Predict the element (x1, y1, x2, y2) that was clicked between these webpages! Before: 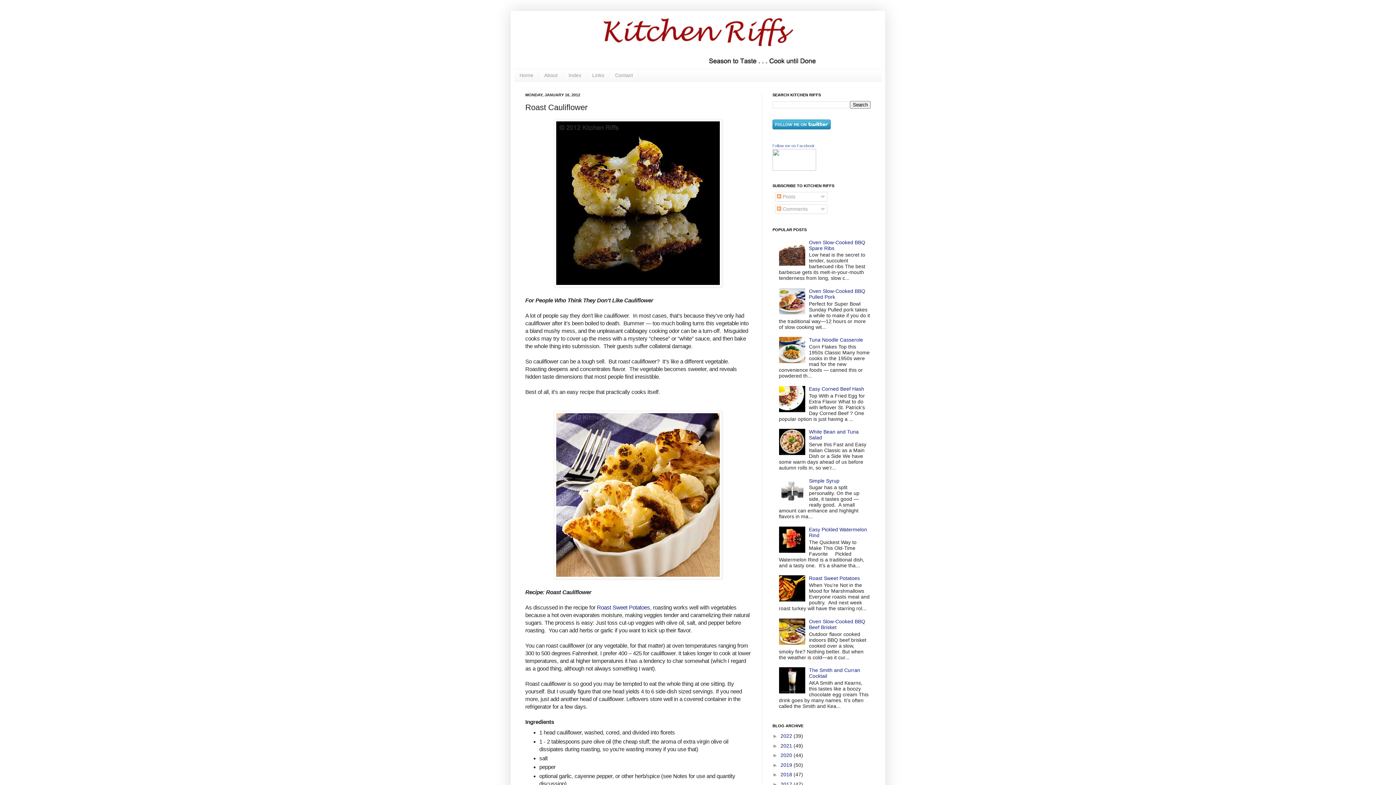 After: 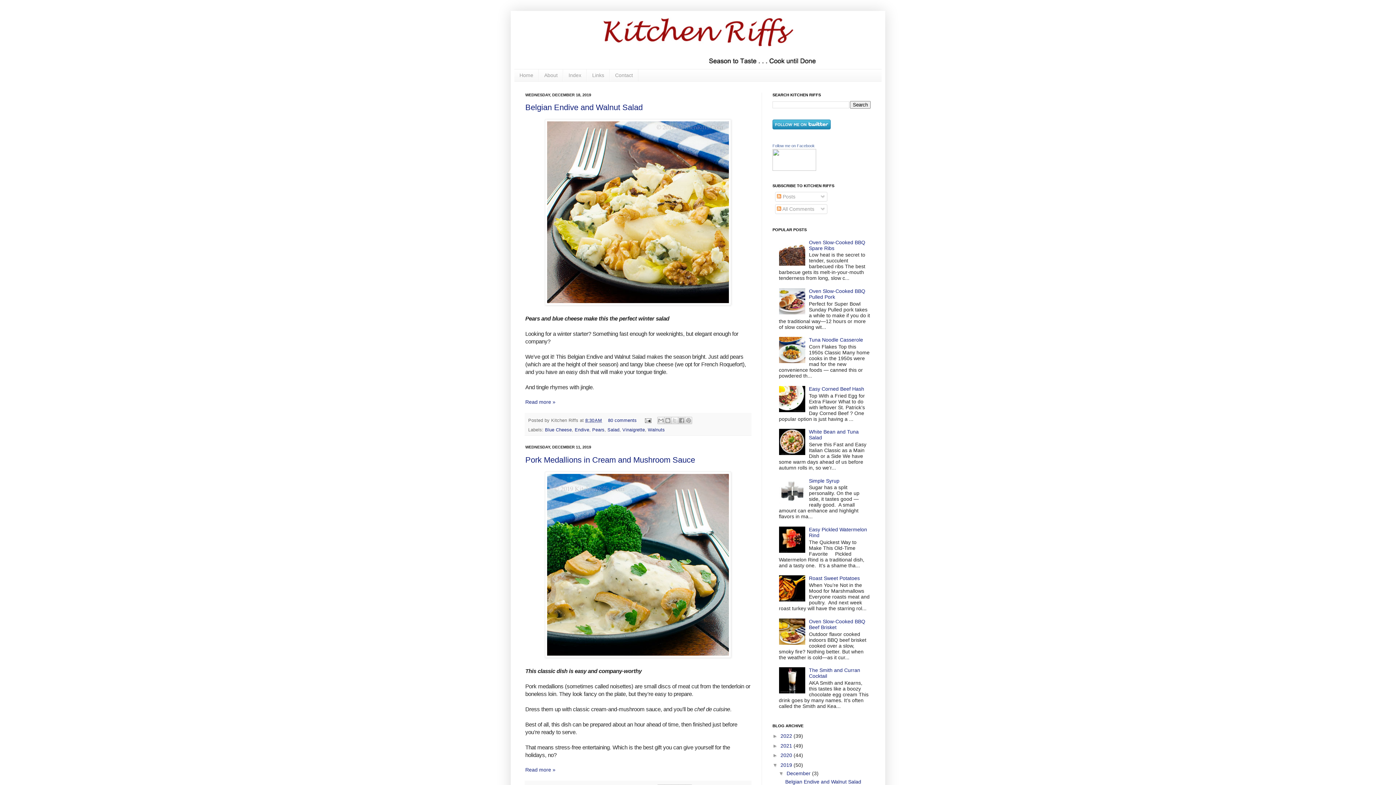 Action: bbox: (780, 762, 793, 768) label: 2019 